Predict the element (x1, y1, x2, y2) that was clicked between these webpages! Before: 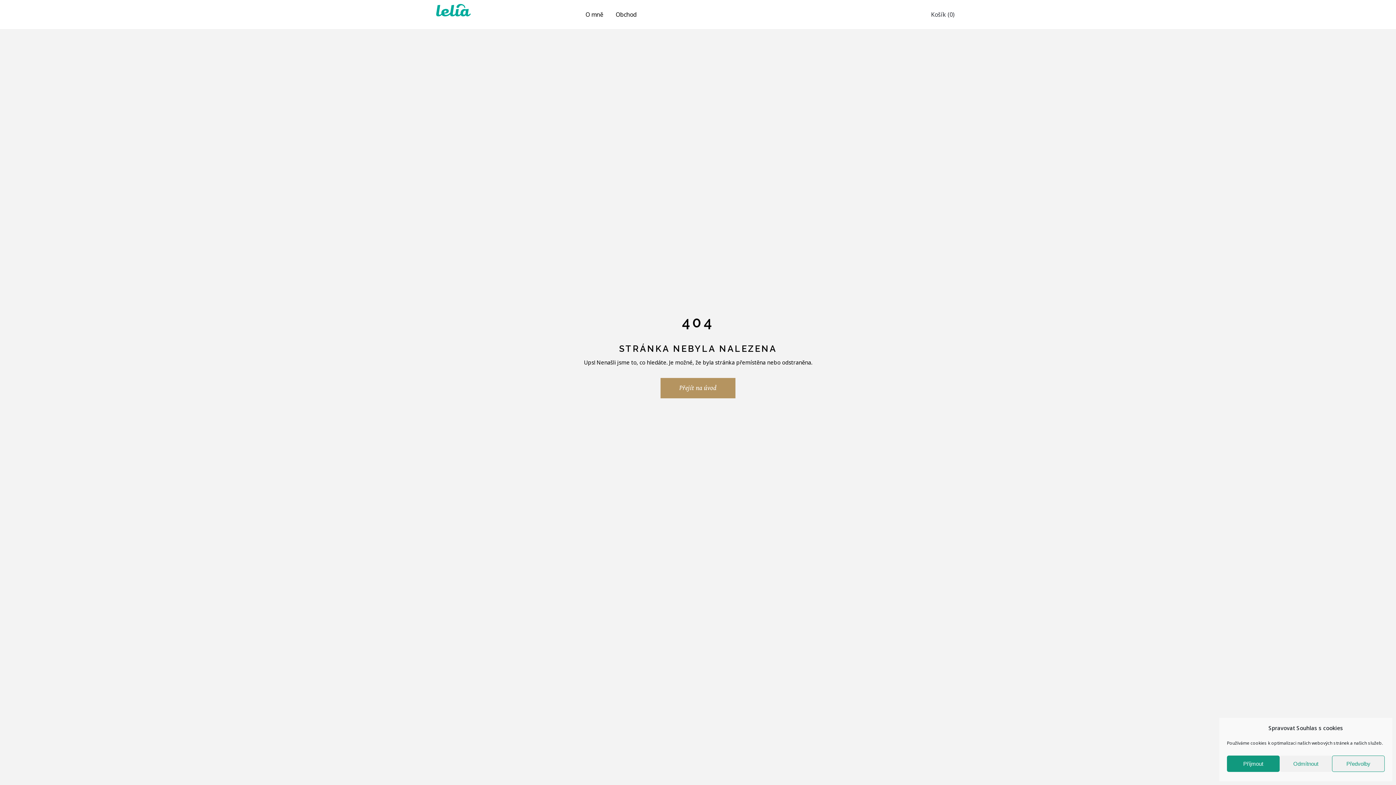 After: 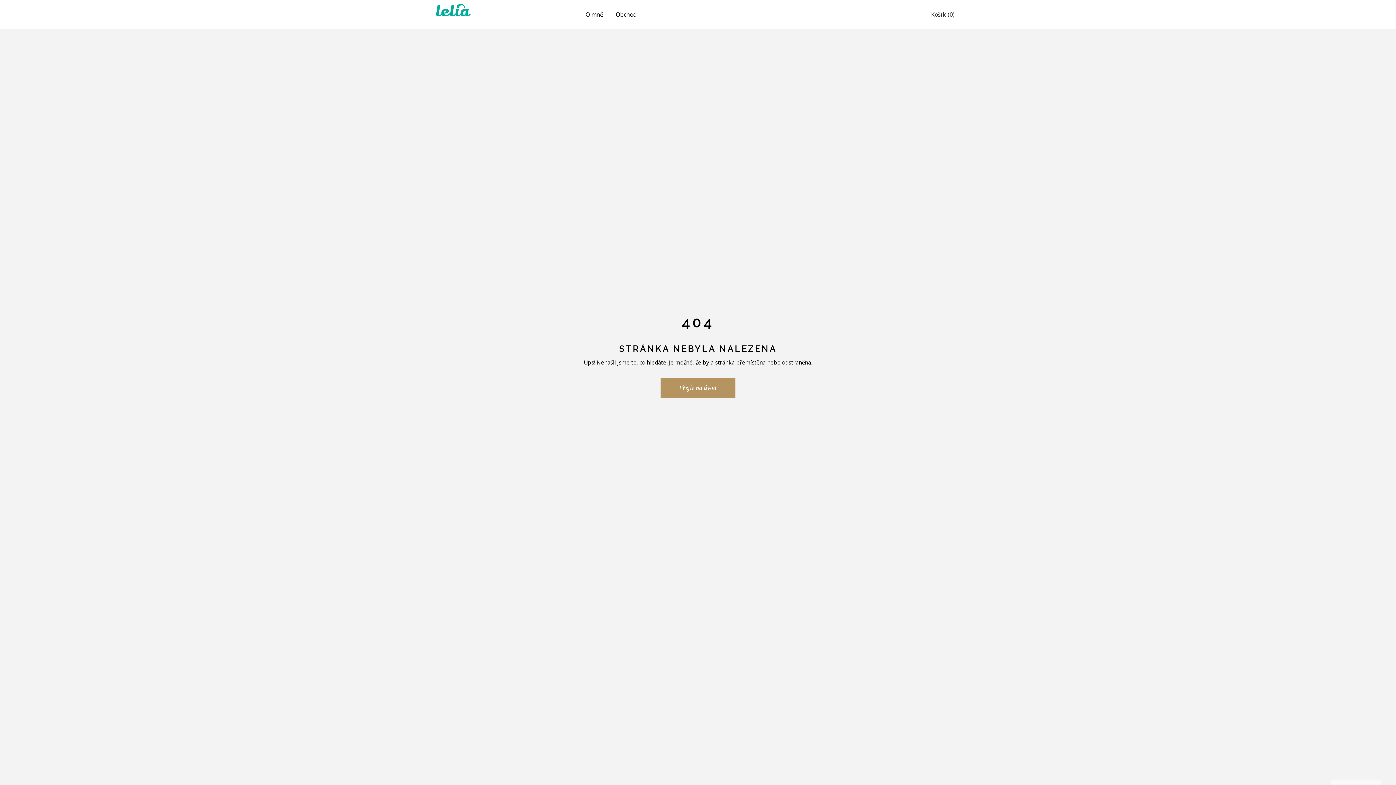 Action: label: Odmítnout bbox: (1279, 756, 1332, 772)